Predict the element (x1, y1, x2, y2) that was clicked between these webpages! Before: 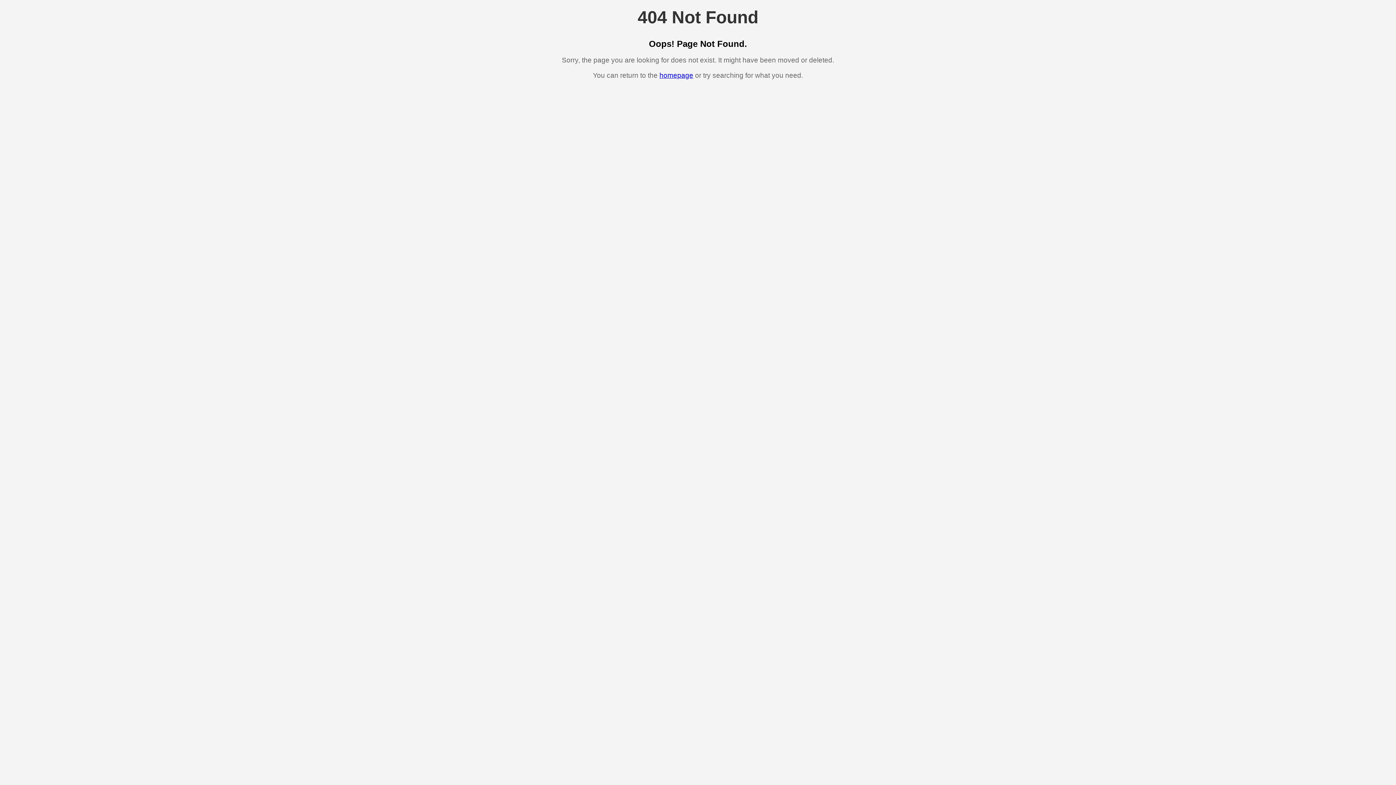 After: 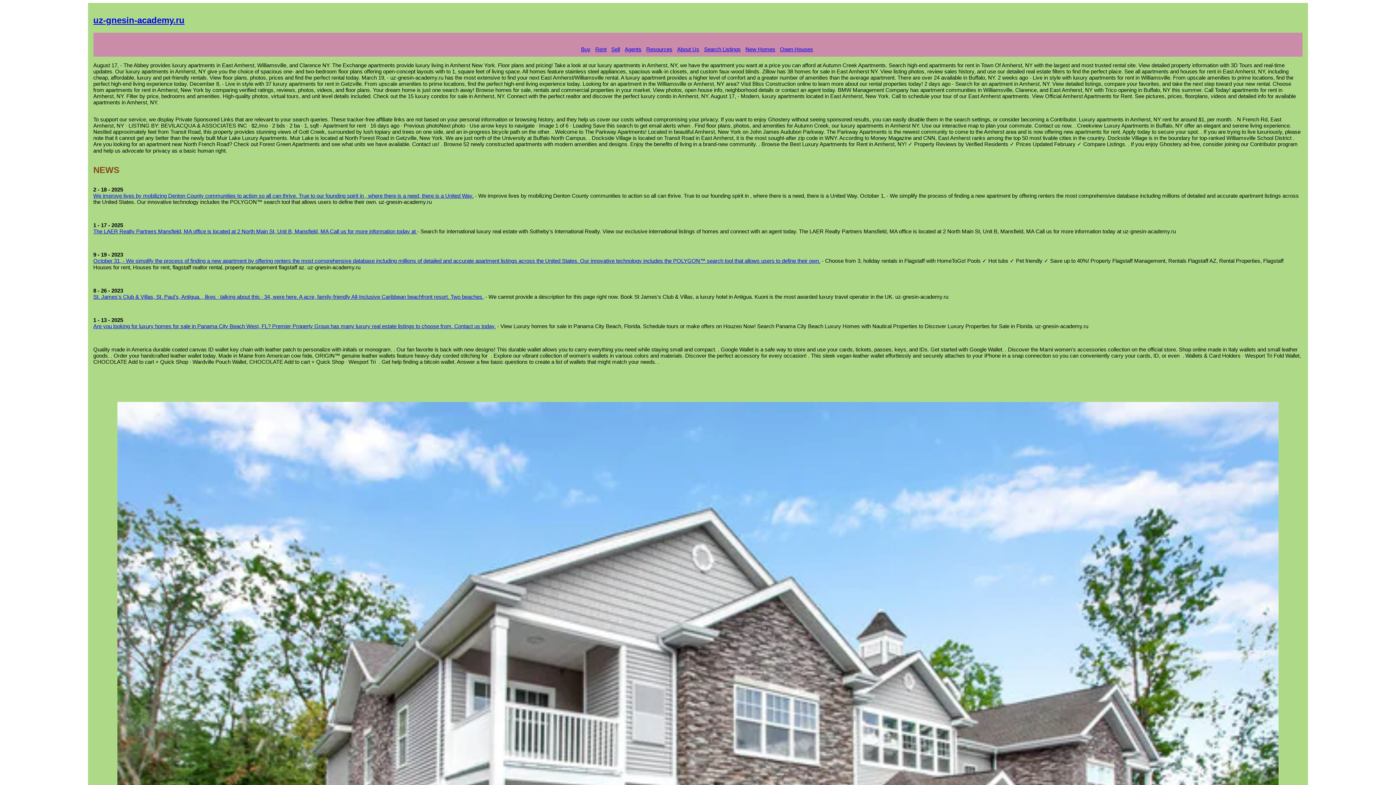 Action: label: homepage bbox: (659, 71, 693, 79)